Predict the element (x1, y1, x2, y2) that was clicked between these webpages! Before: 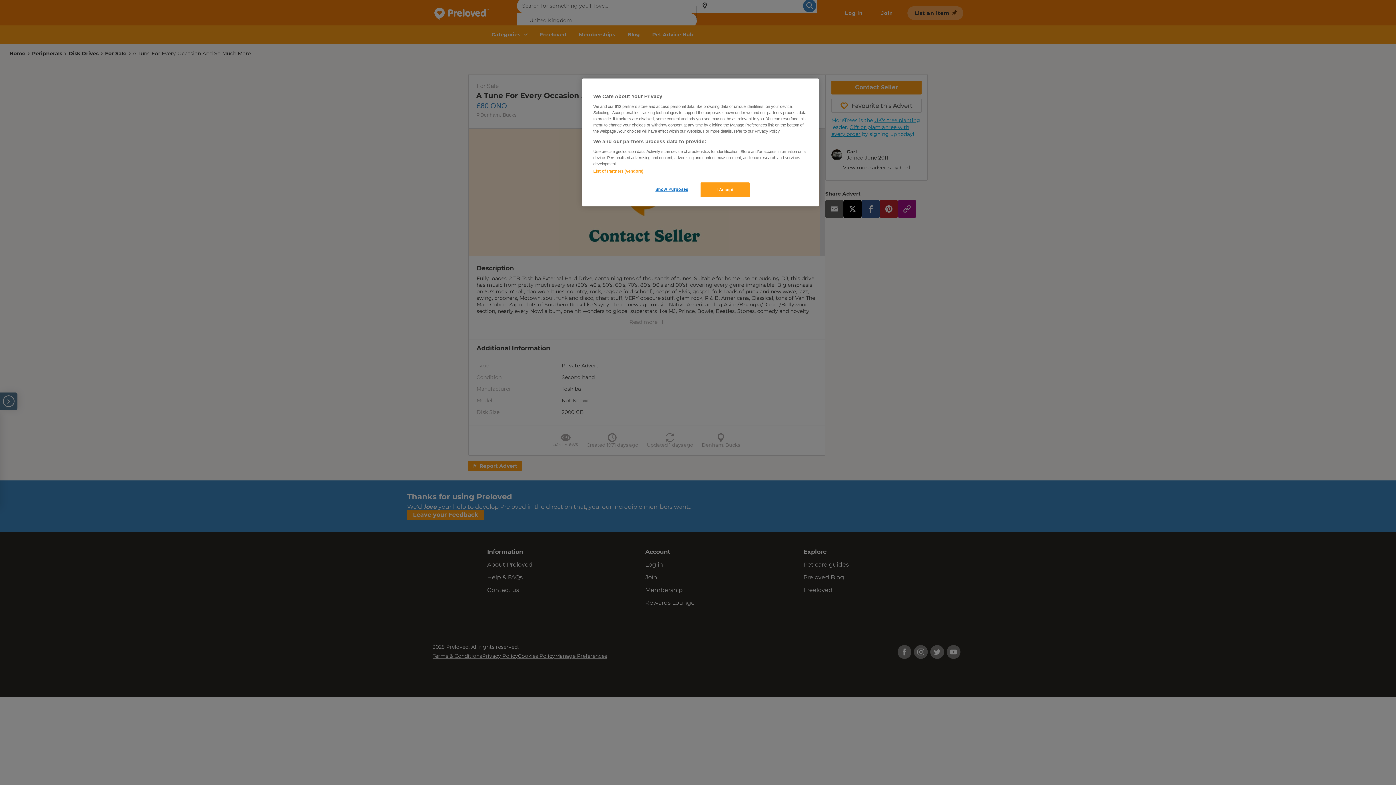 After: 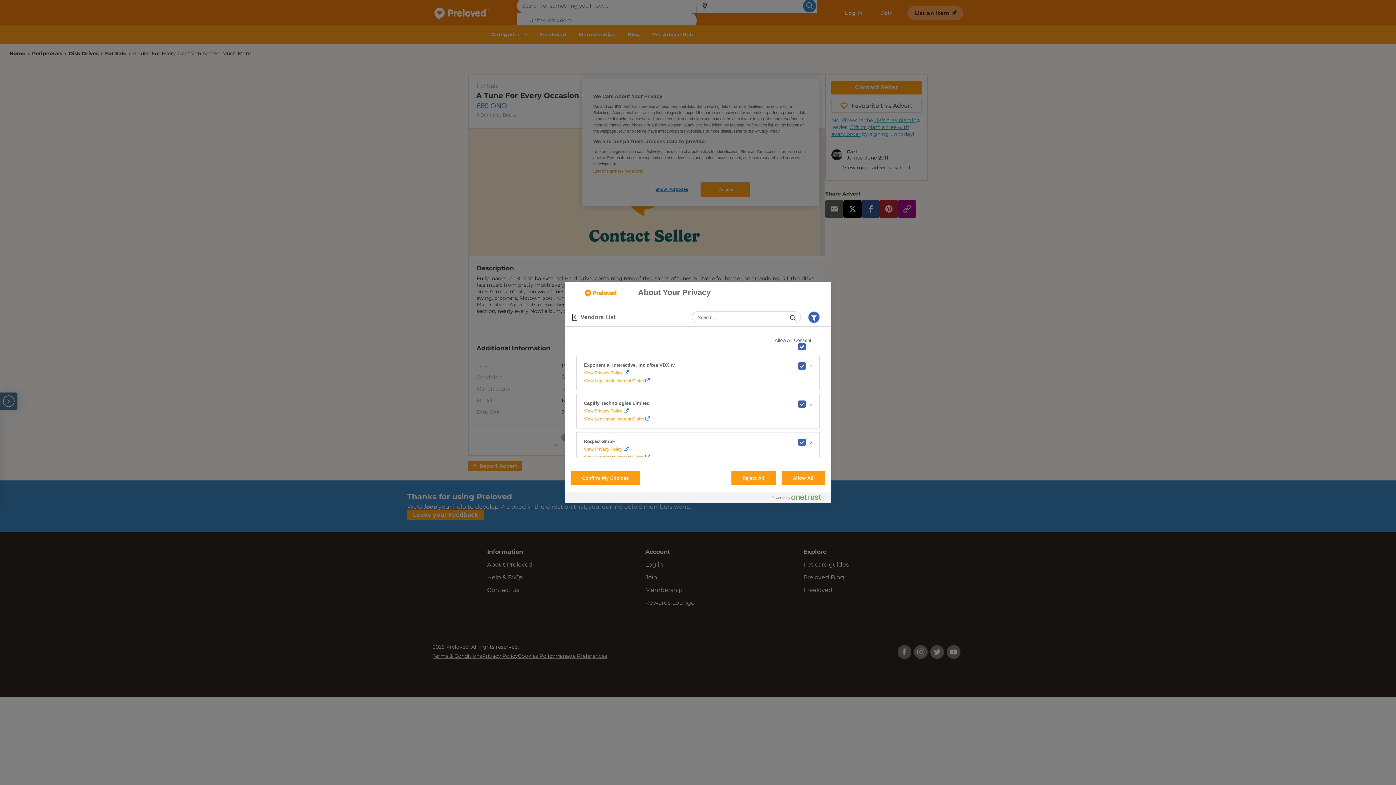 Action: bbox: (593, 169, 643, 173) label: List of Partners (vendors)